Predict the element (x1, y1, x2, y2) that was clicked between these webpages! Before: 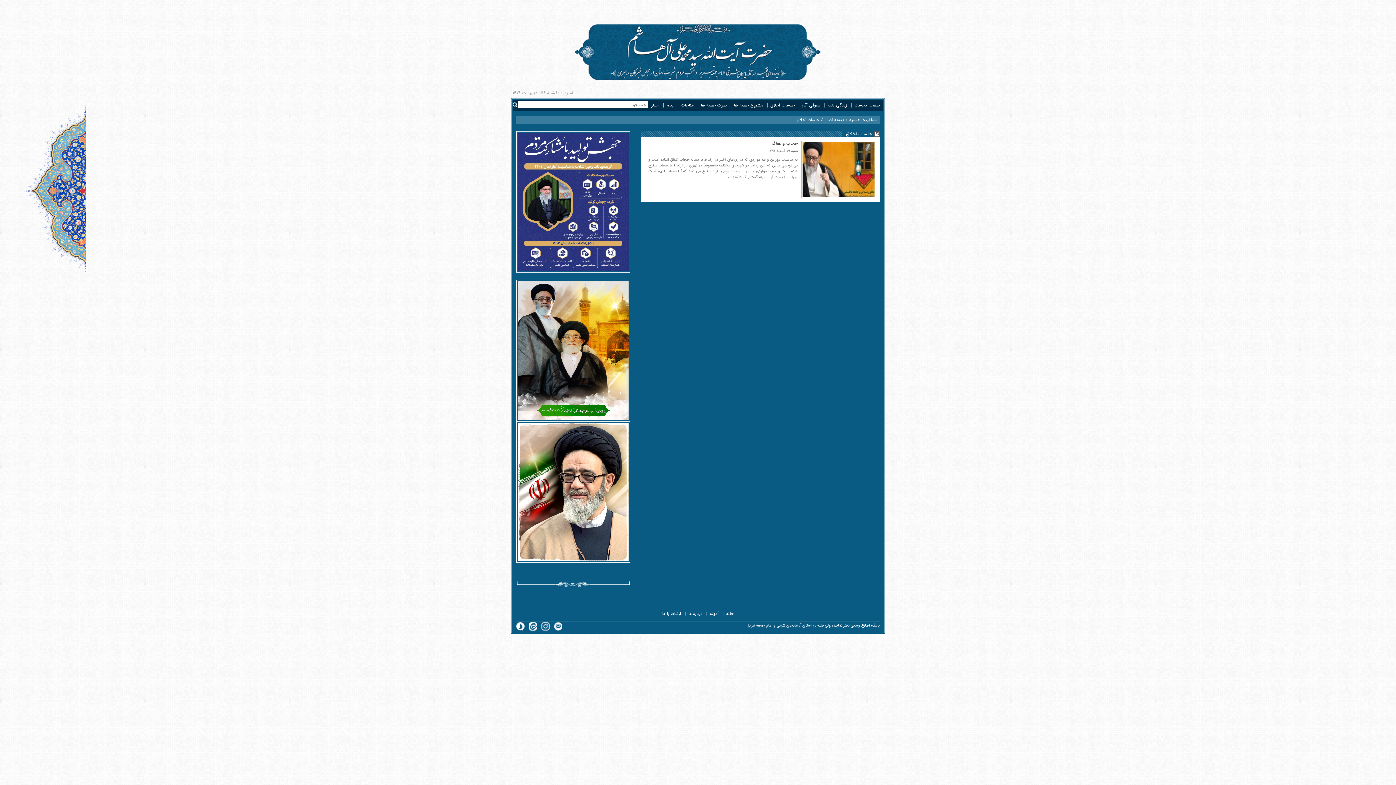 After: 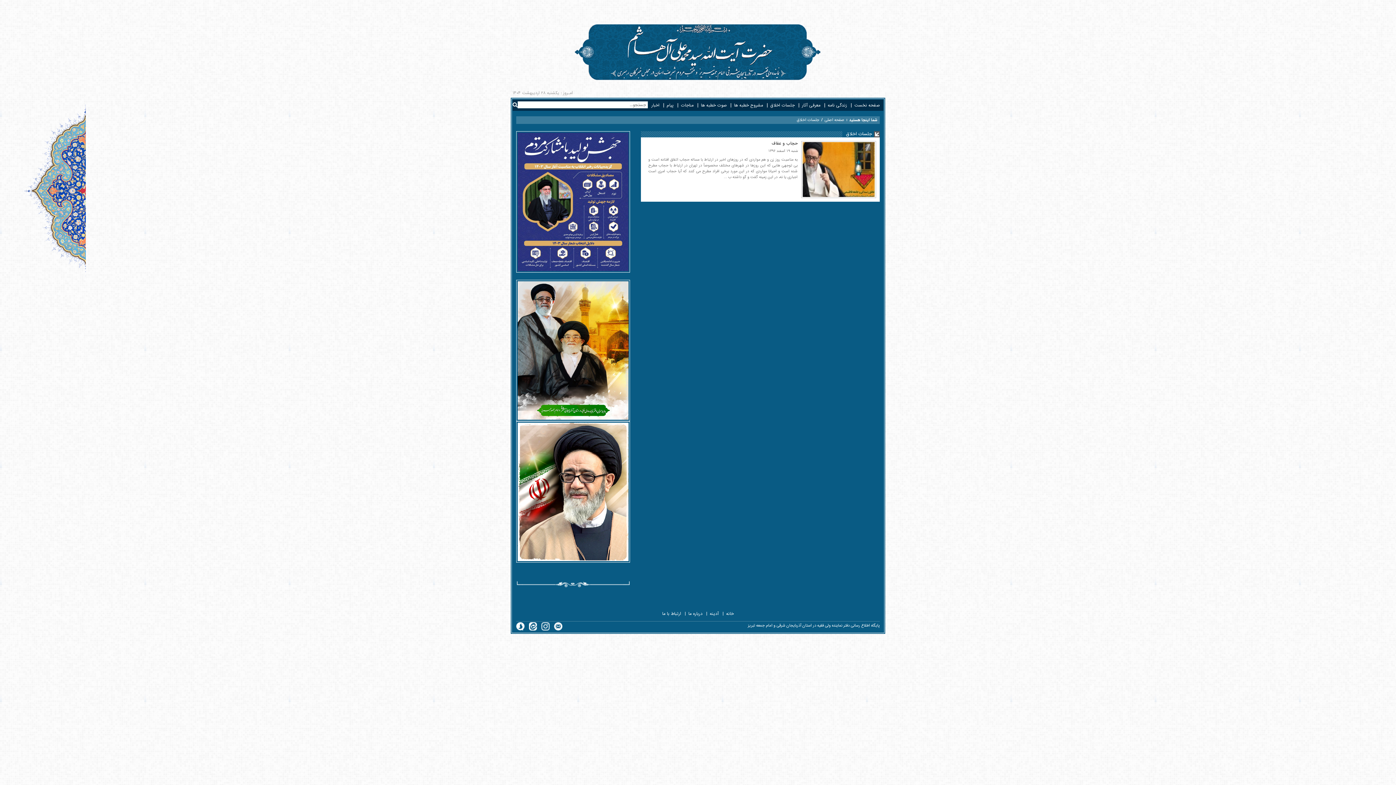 Action: bbox: (554, 622, 562, 630)